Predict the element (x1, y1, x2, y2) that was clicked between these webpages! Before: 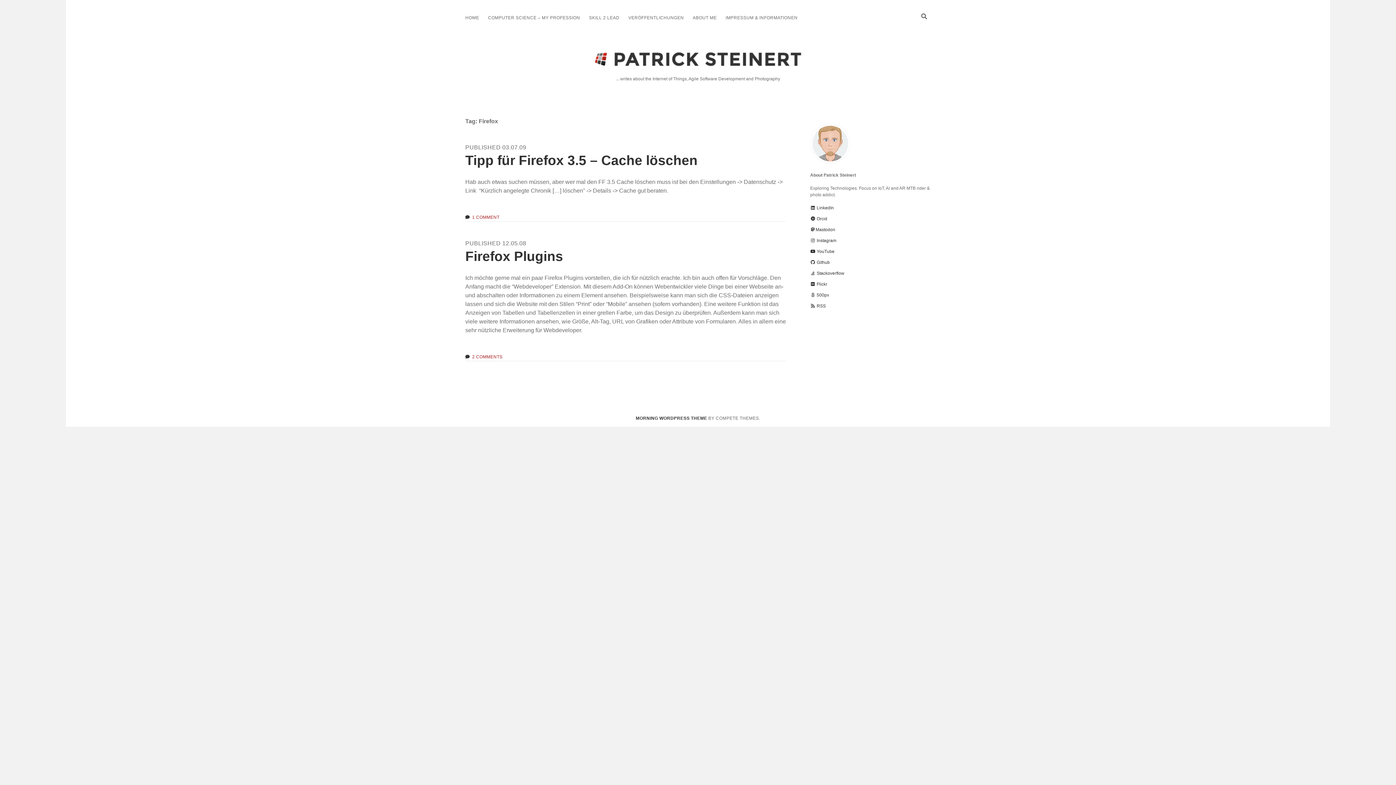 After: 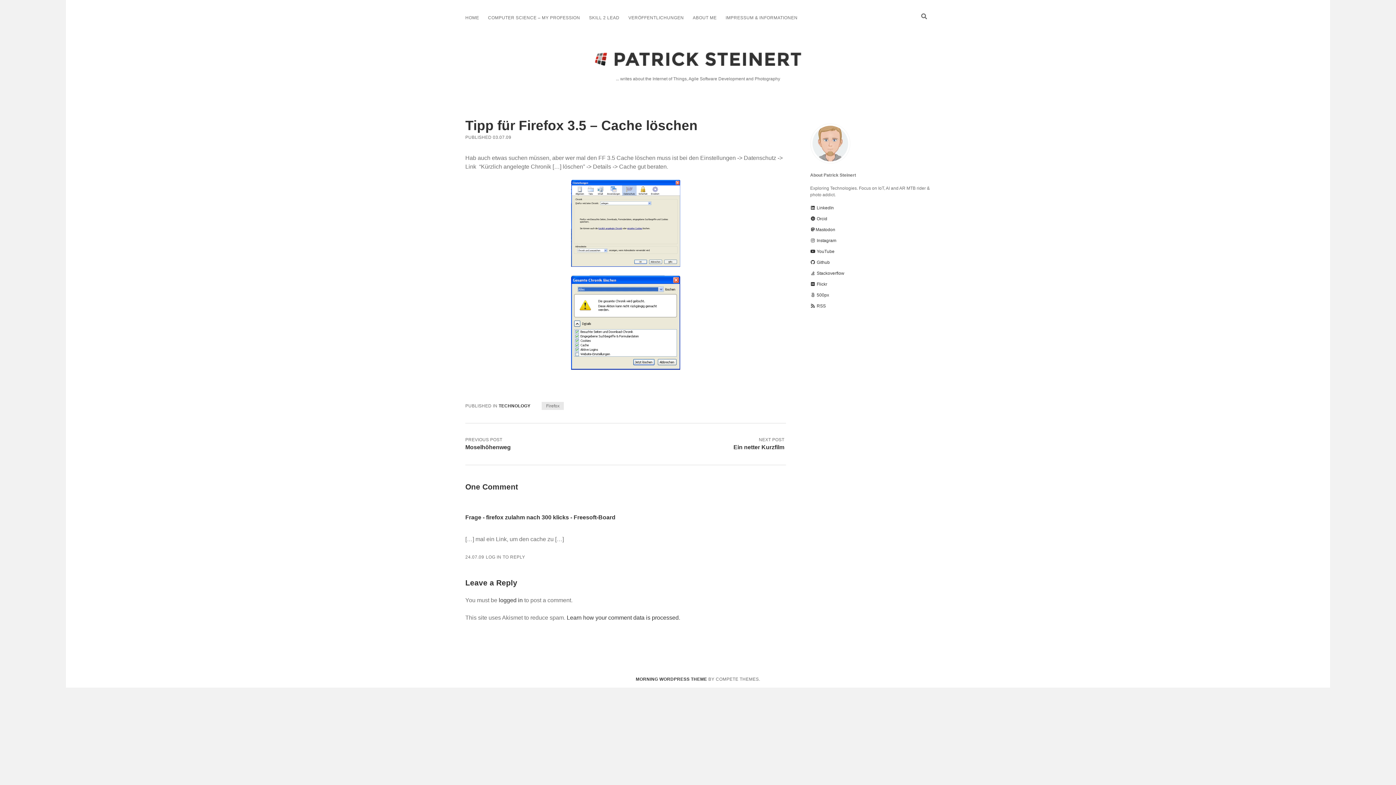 Action: label: Tipp für Firefox 3.5 – Cache löschen bbox: (465, 153, 697, 168)